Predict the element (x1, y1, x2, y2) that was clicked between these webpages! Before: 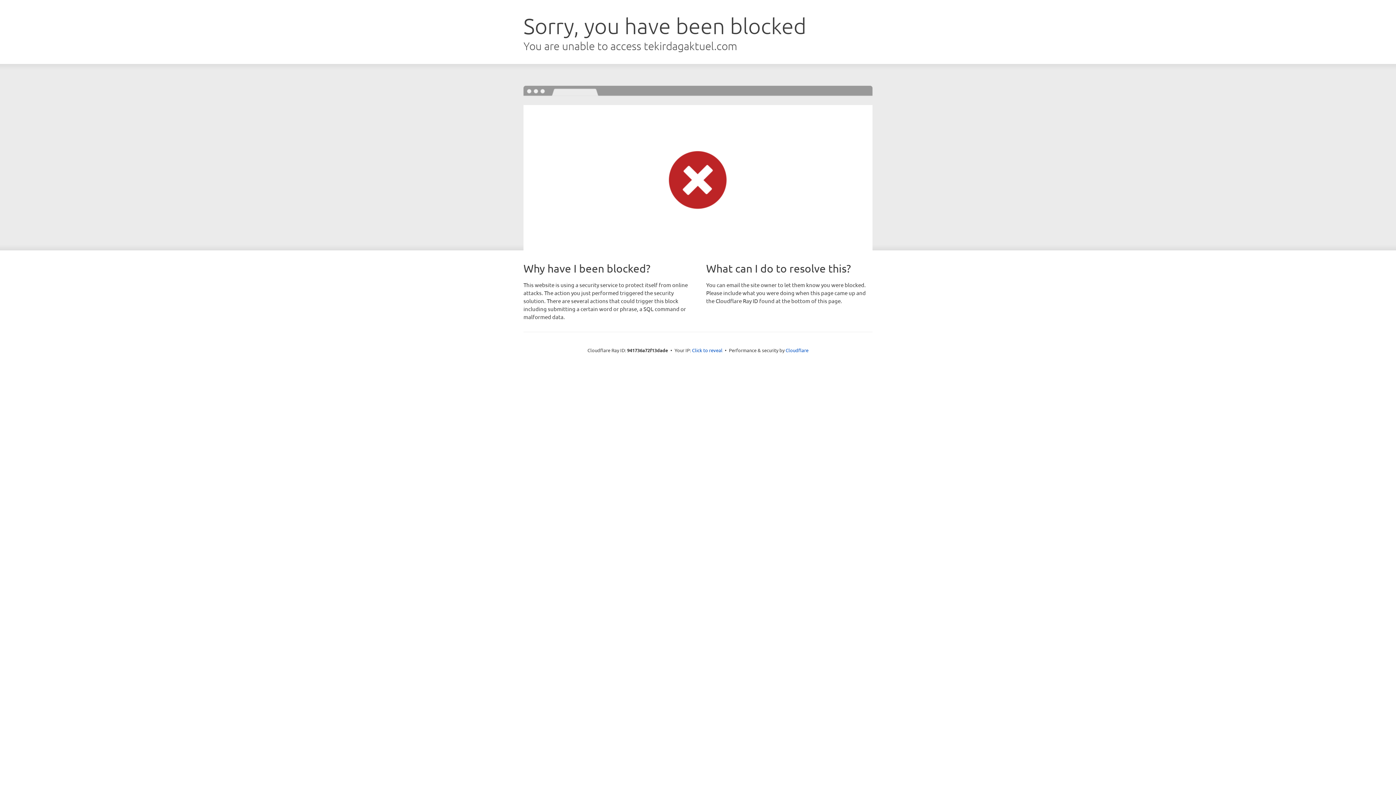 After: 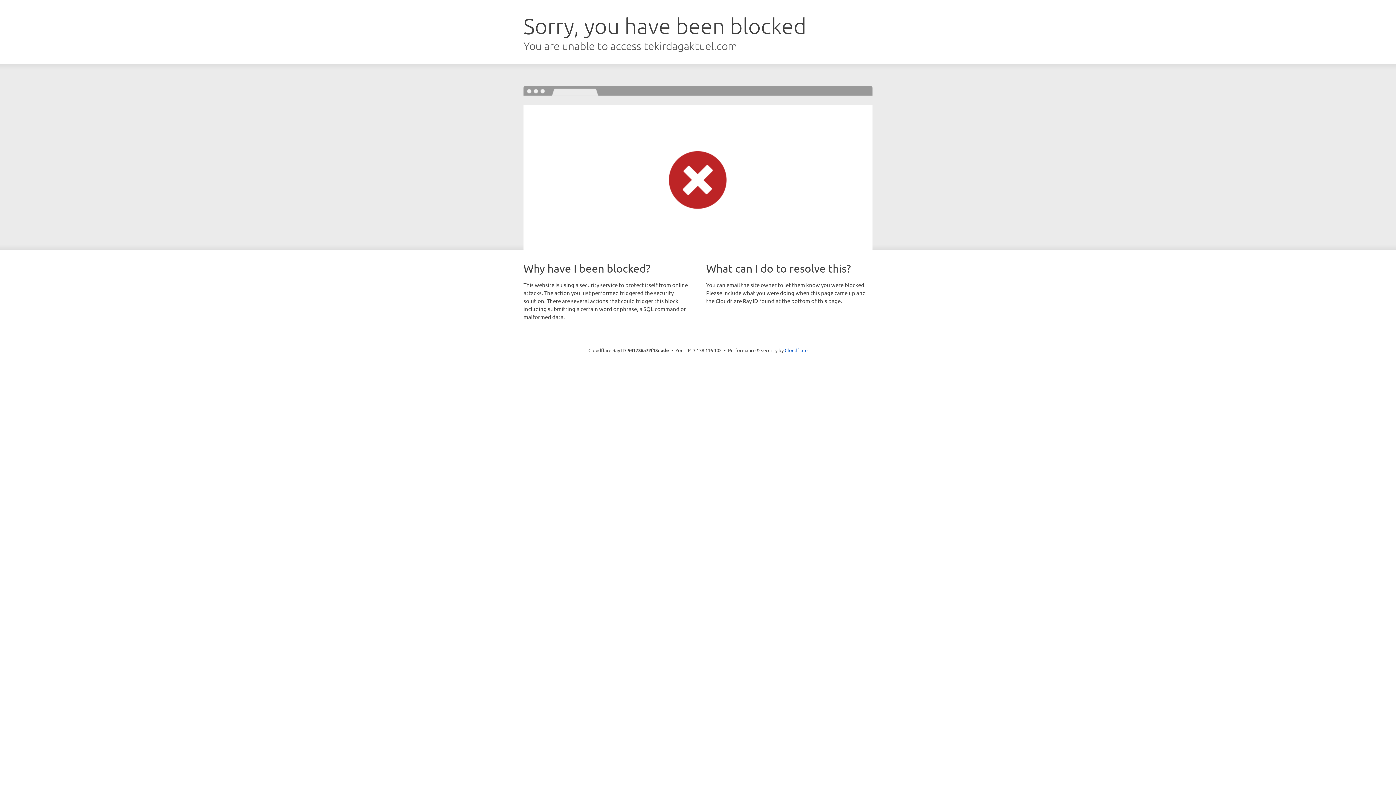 Action: bbox: (692, 346, 722, 353) label: Click to reveal